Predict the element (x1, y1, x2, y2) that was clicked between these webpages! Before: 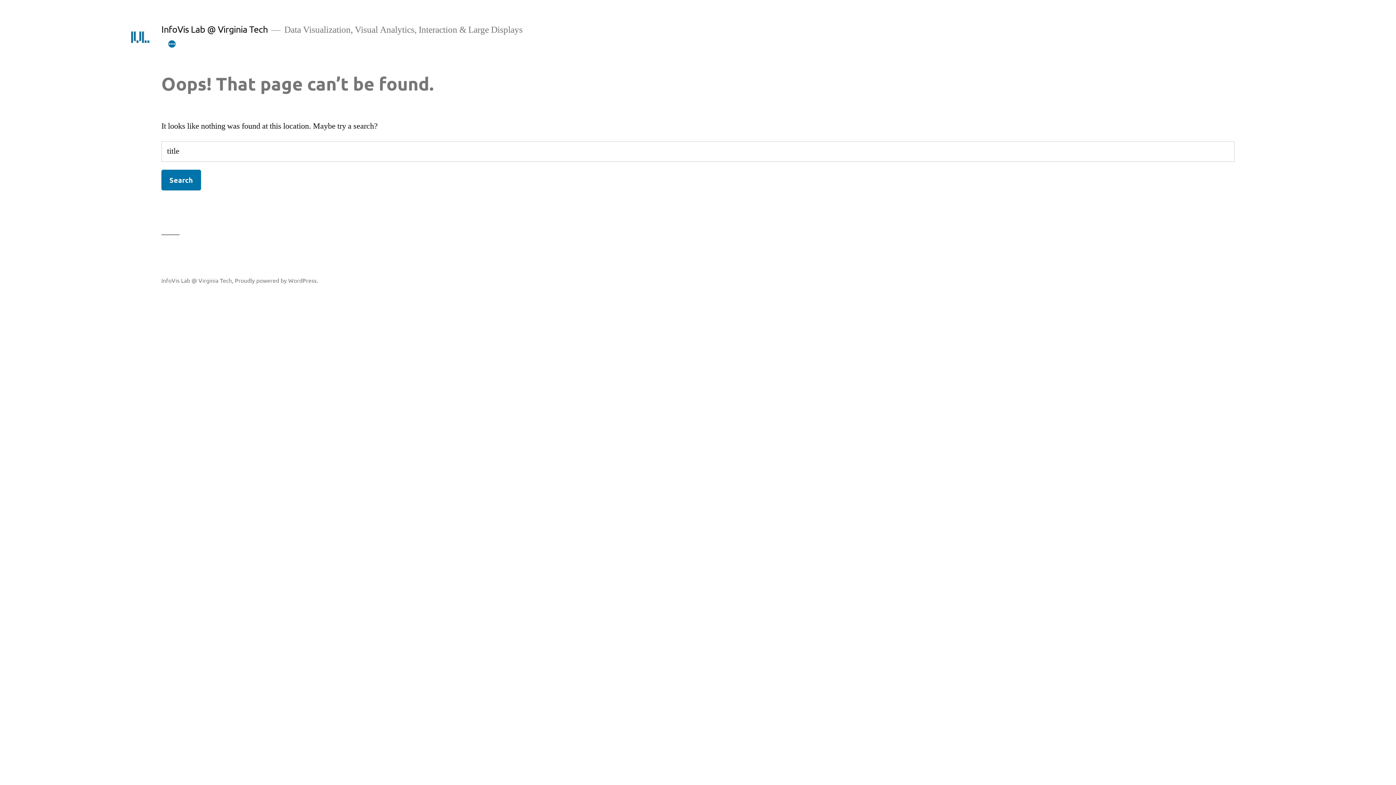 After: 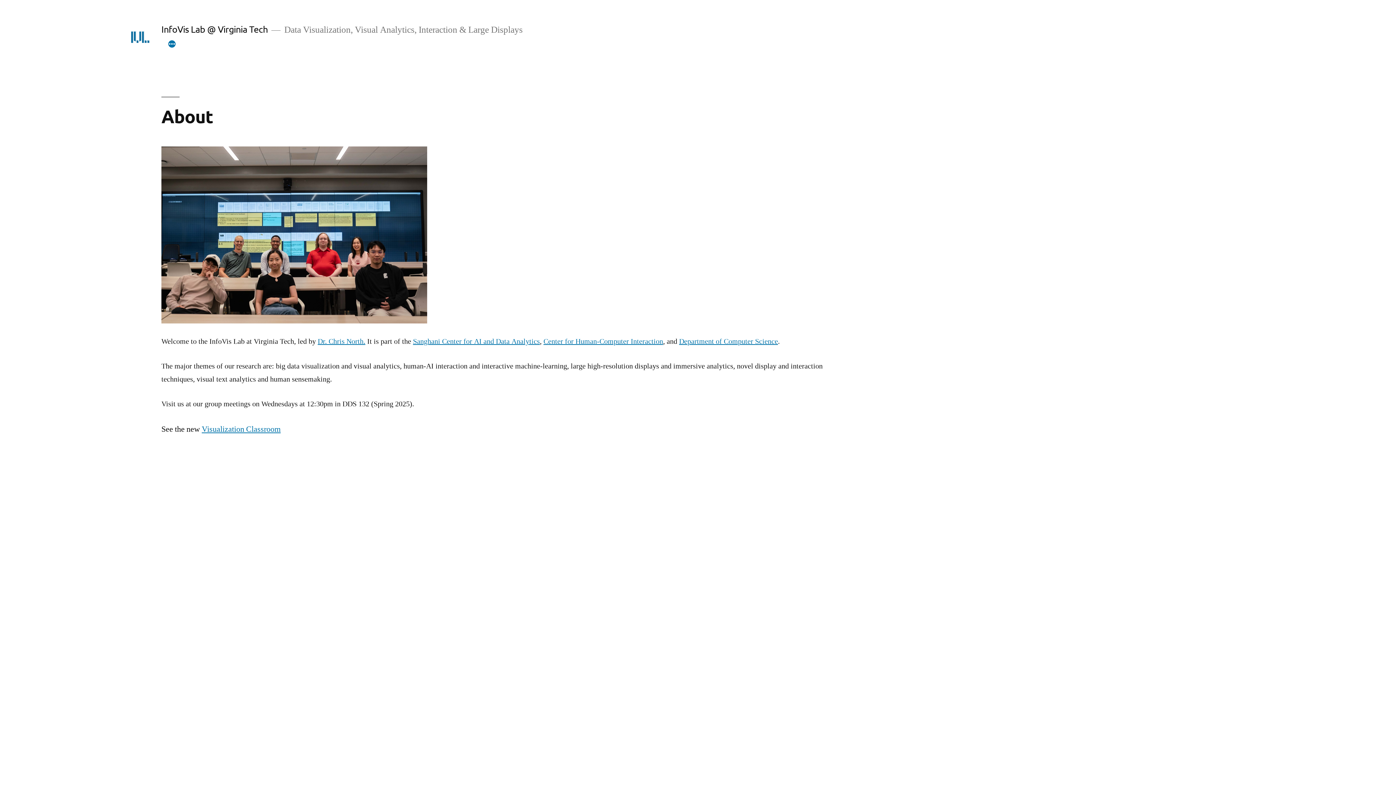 Action: label: InfoVis Lab @ Virginia Tech bbox: (161, 276, 232, 283)